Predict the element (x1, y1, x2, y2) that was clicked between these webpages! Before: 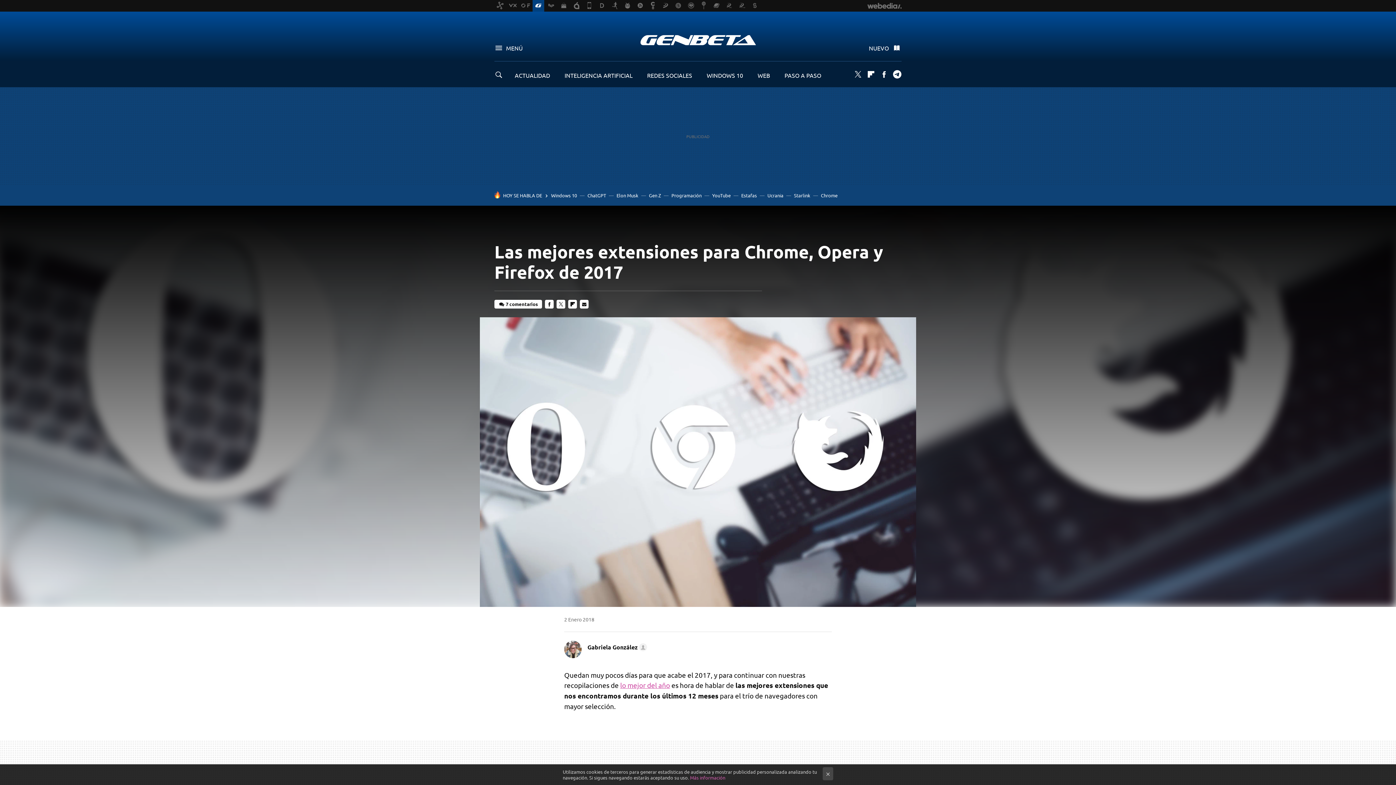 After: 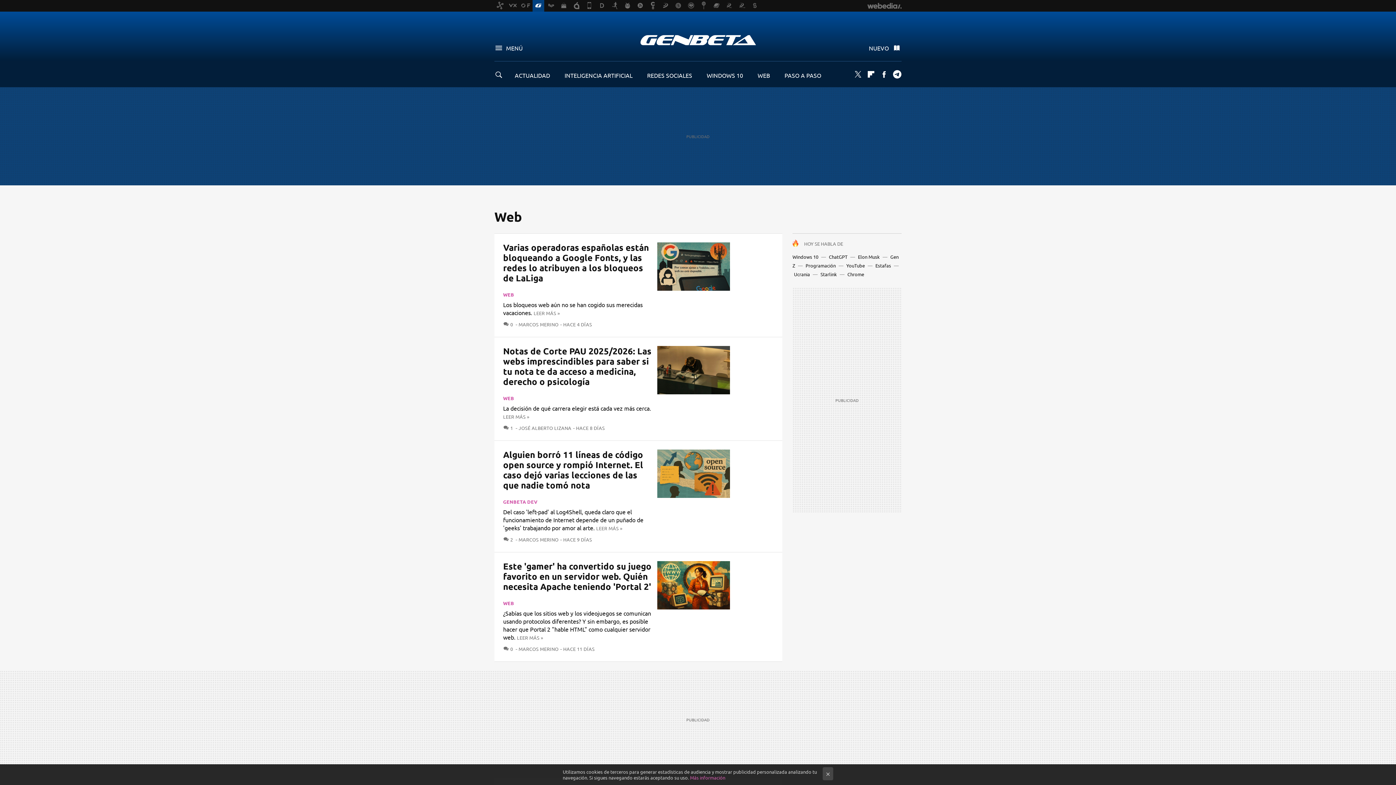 Action: label: WEB bbox: (757, 71, 770, 78)